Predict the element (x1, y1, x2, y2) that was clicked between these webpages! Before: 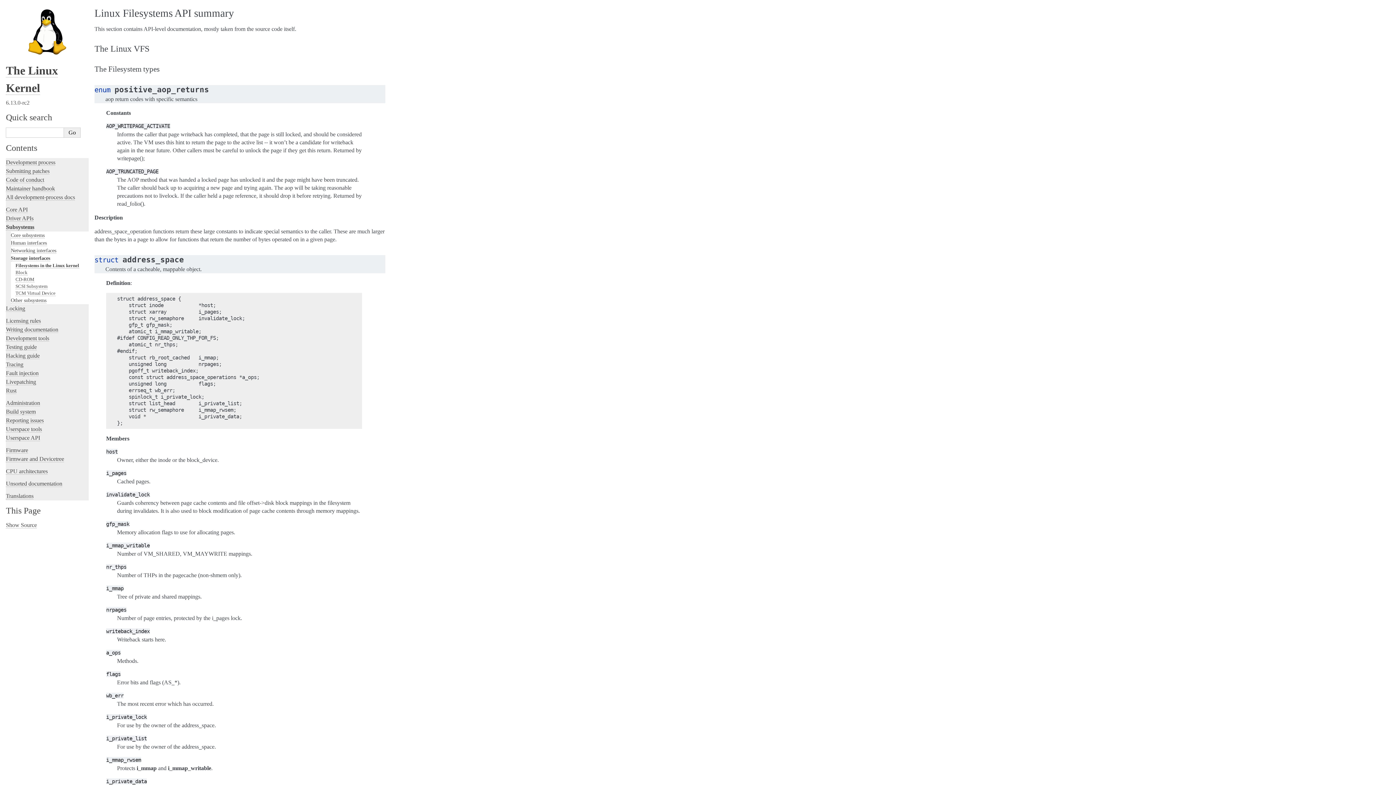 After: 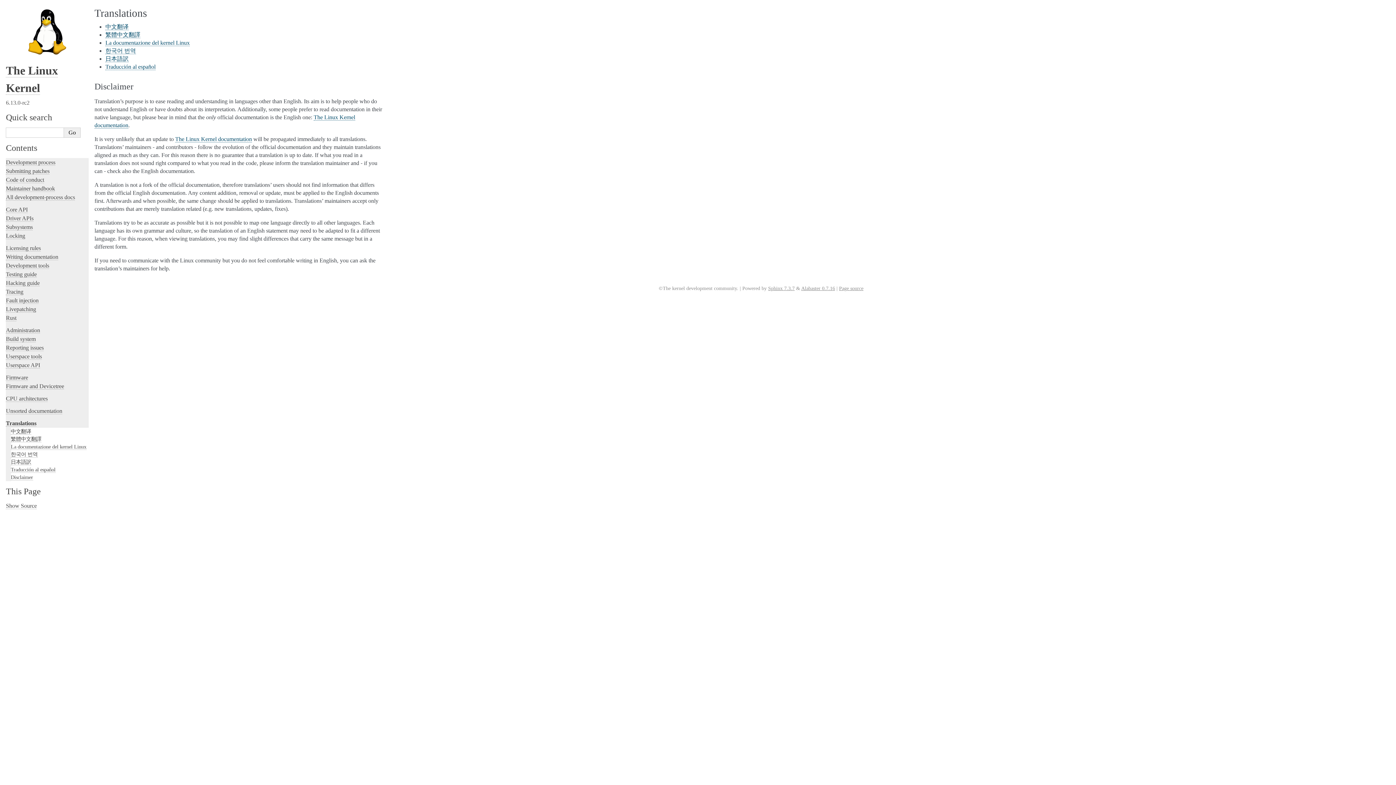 Action: label: Translations bbox: (5, 493, 33, 499)